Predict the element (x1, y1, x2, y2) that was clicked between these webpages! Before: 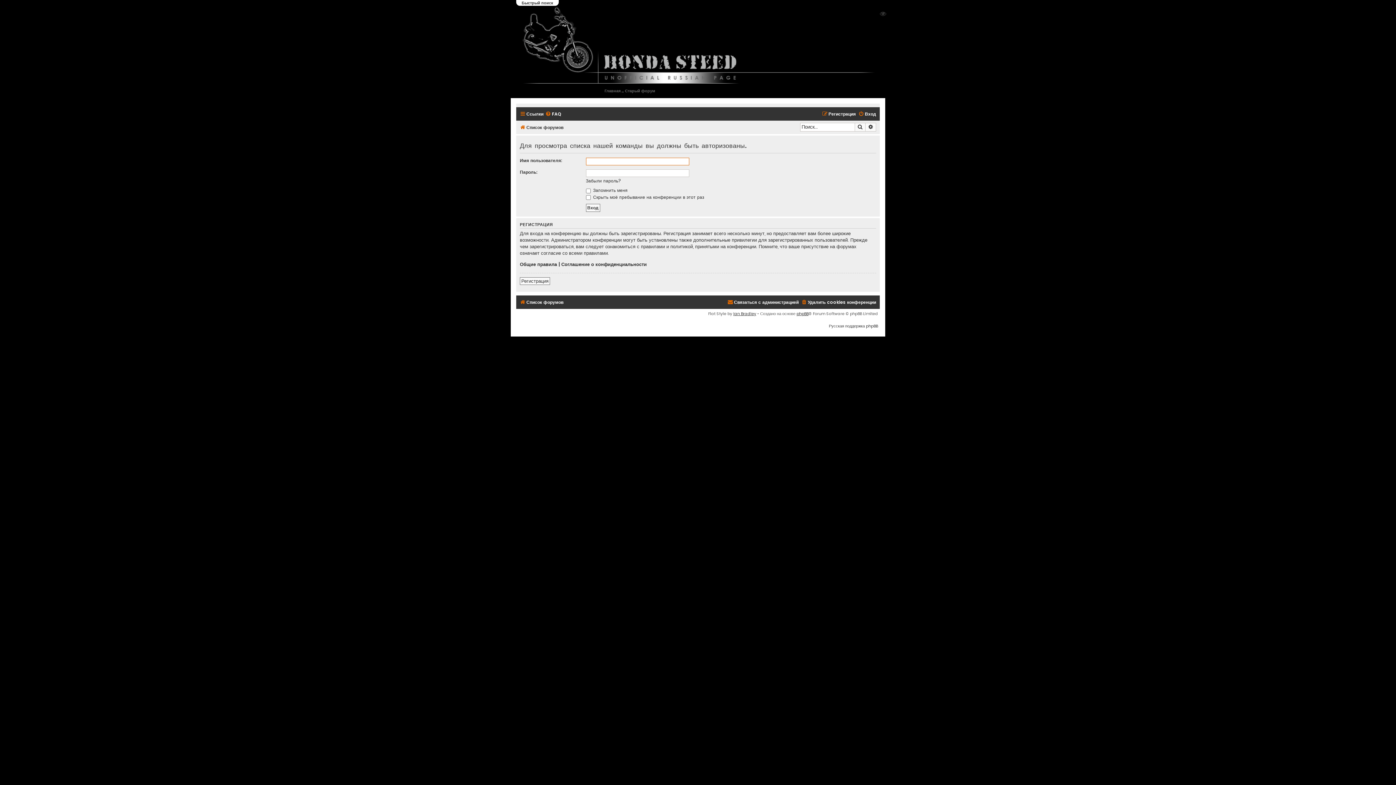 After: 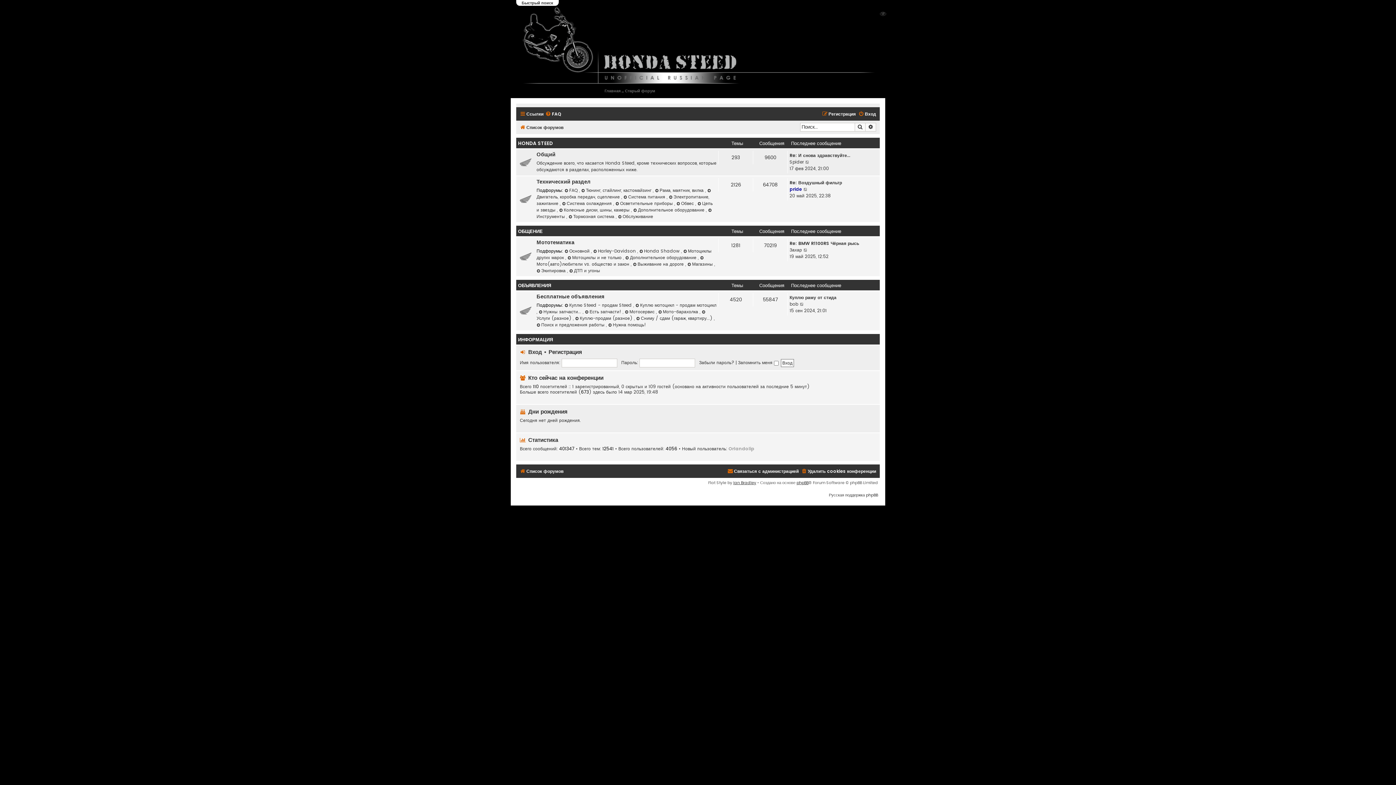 Action: bbox: (520, 122, 563, 132) label: Список форумов